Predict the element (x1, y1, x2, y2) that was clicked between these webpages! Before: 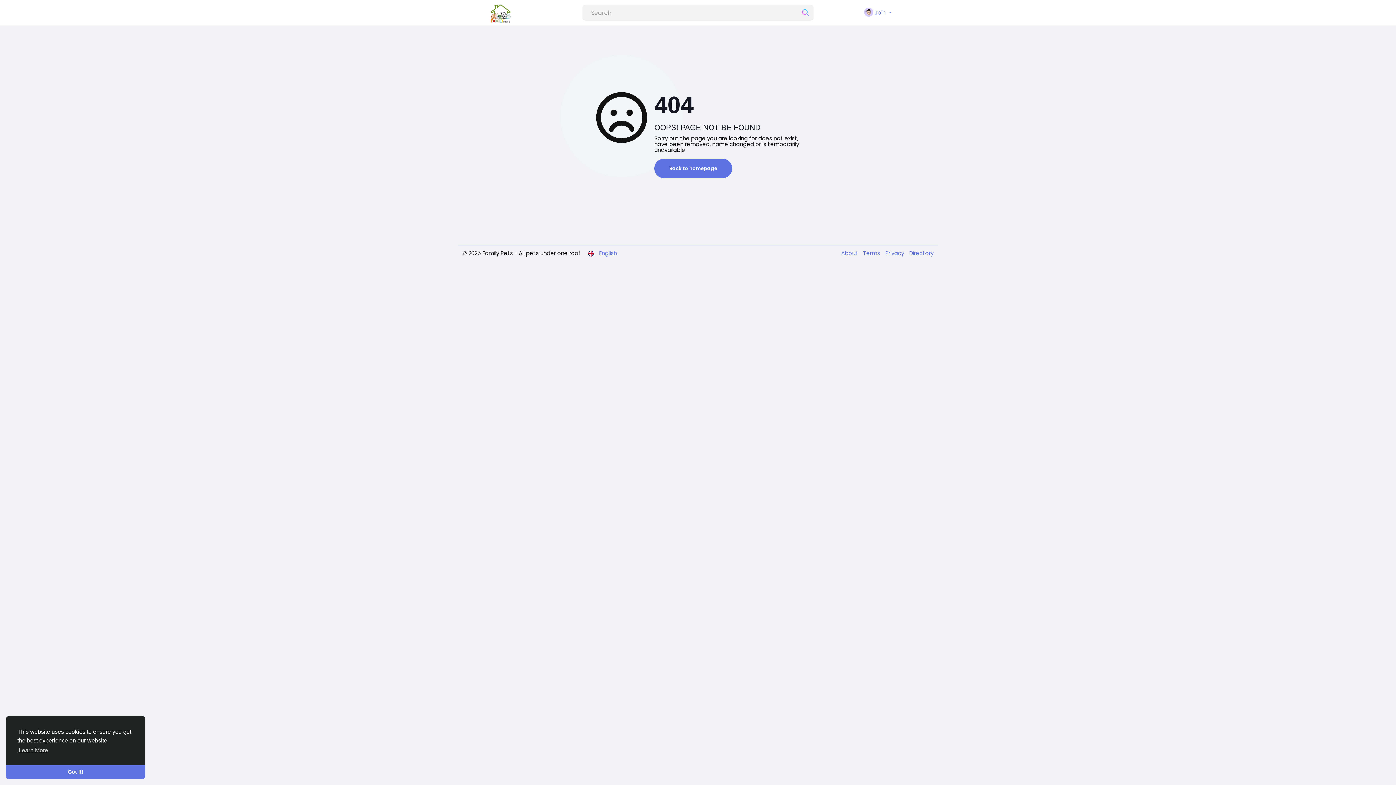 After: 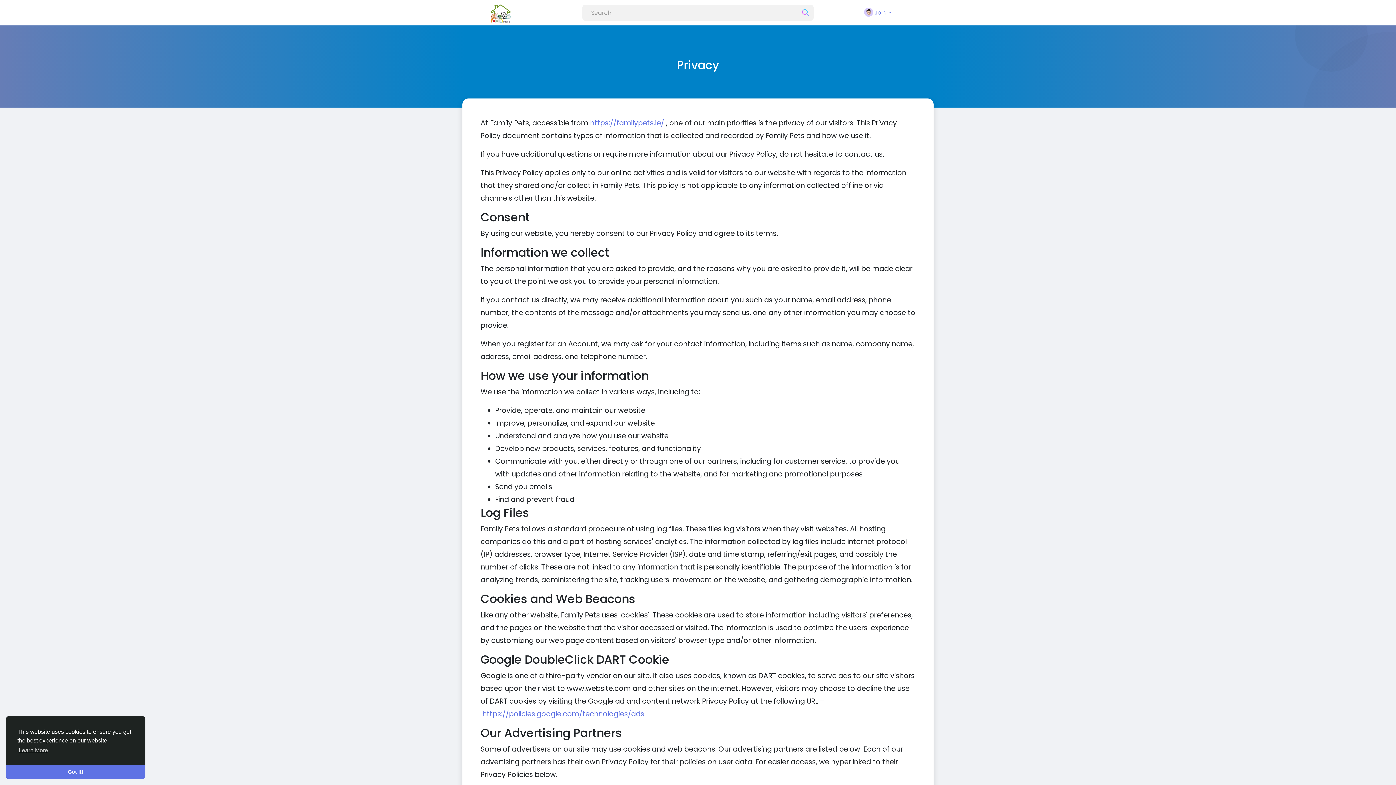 Action: label: Privacy  bbox: (881, 249, 905, 257)